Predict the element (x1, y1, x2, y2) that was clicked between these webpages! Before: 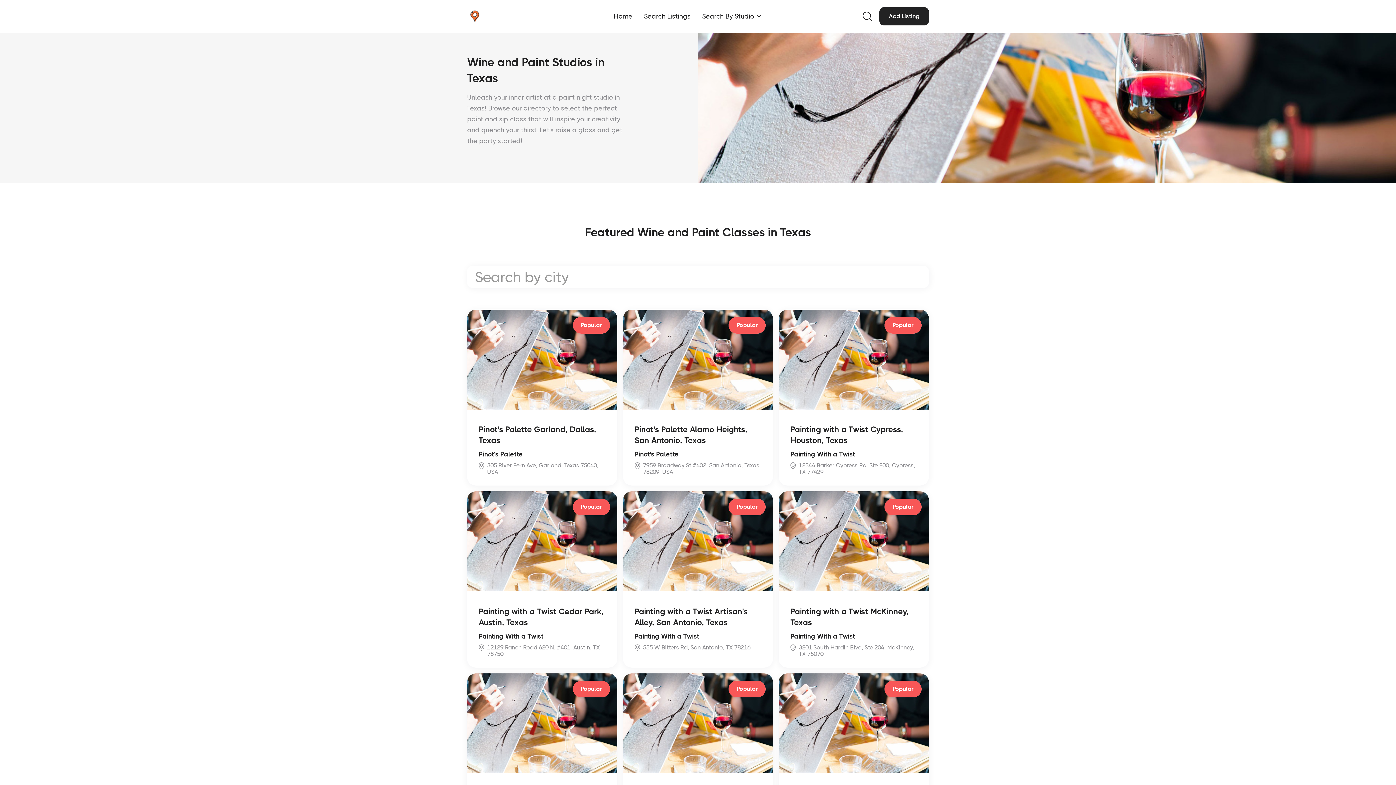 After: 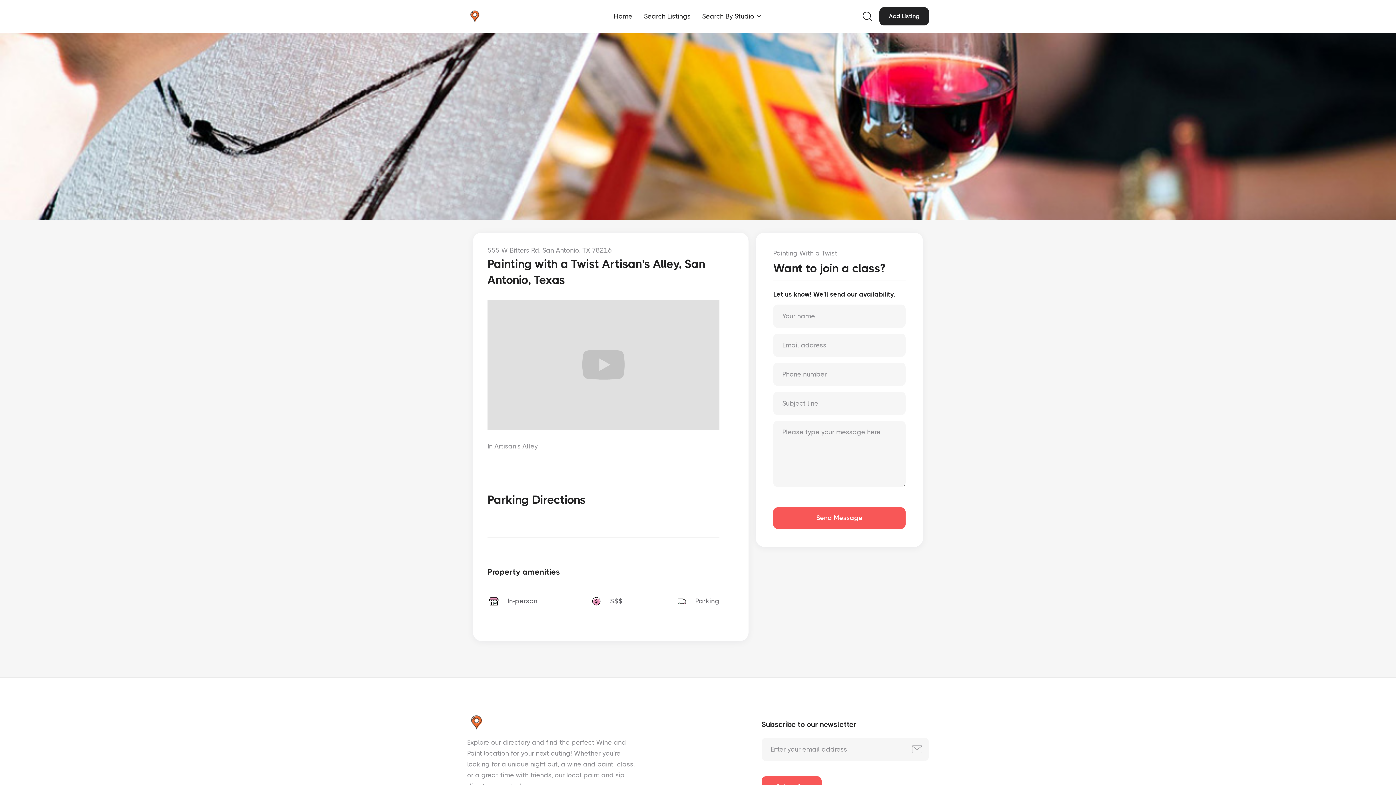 Action: label: Popular
Popular
Painting with a Twist Artisan's Alley, San Antonio, Texas
Painting With a Twist
555 W Bitters Rd, San Antonio, TX 78216 bbox: (623, 491, 773, 667)